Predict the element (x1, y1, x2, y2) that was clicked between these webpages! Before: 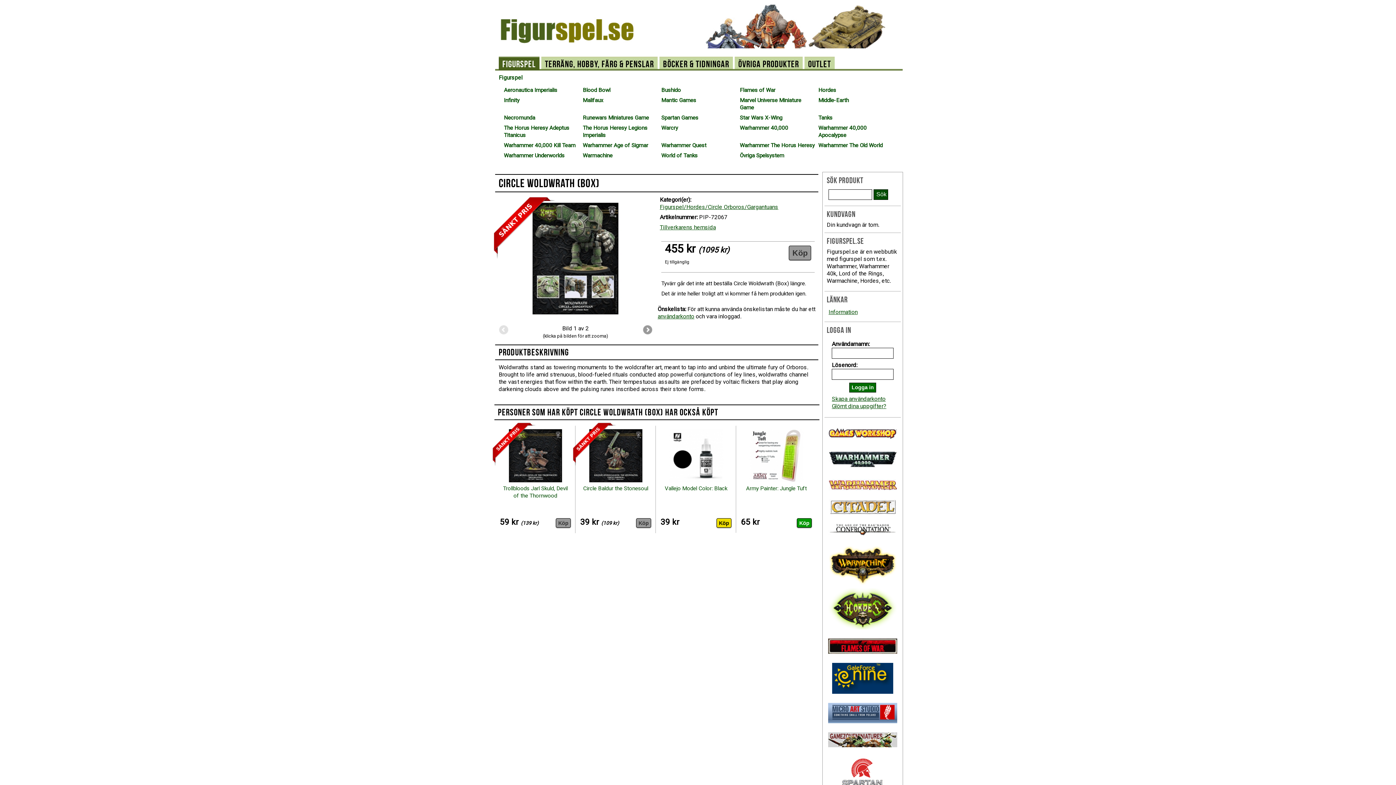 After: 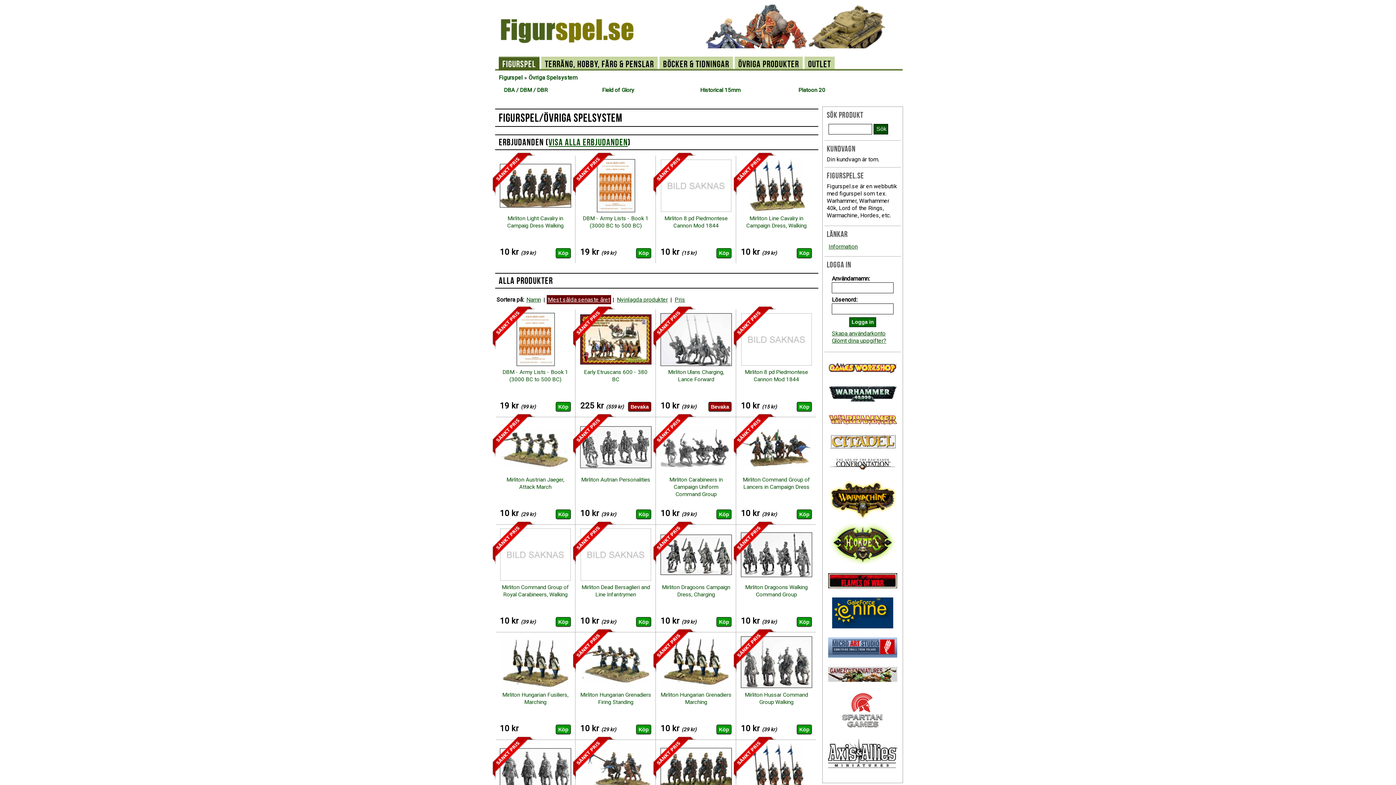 Action: label: Övriga Spelsystem bbox: (739, 152, 784, 158)